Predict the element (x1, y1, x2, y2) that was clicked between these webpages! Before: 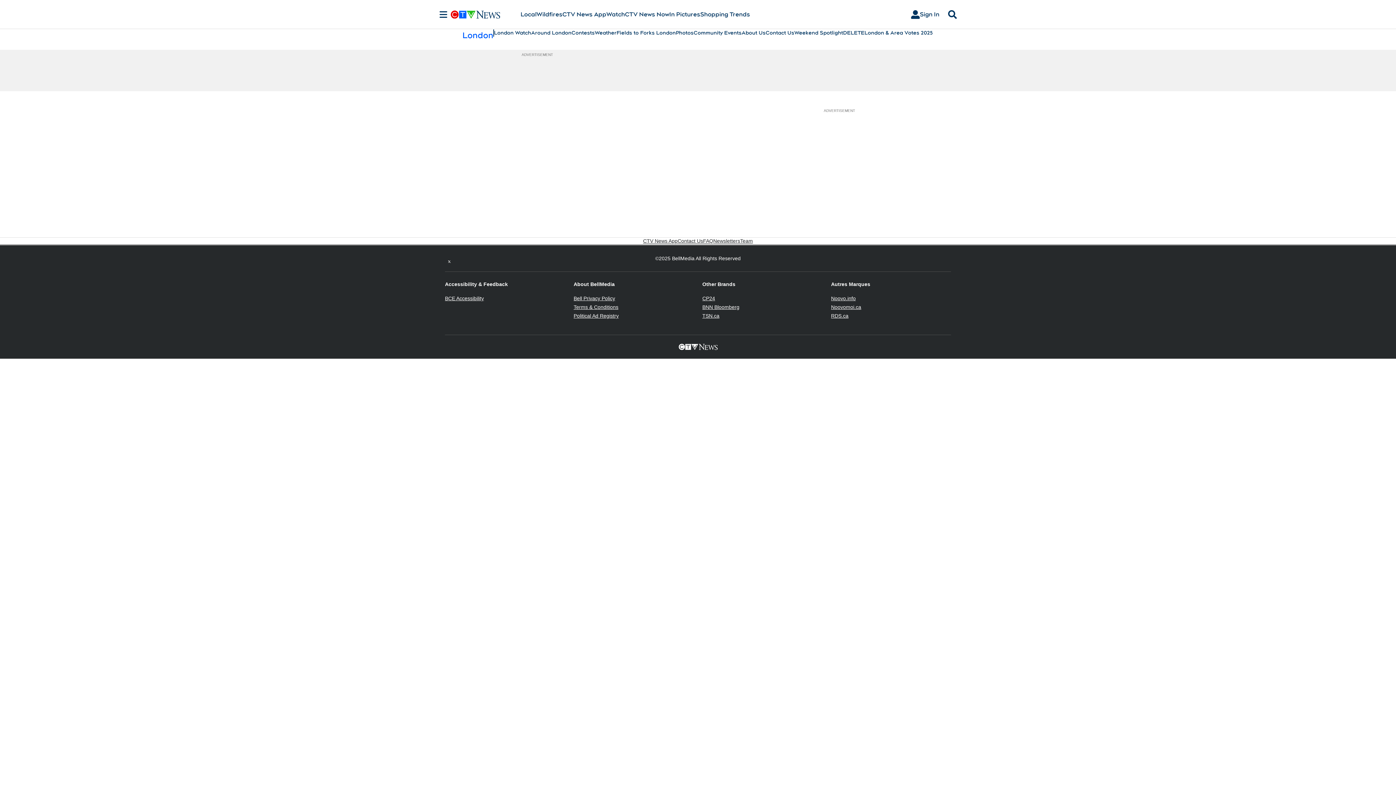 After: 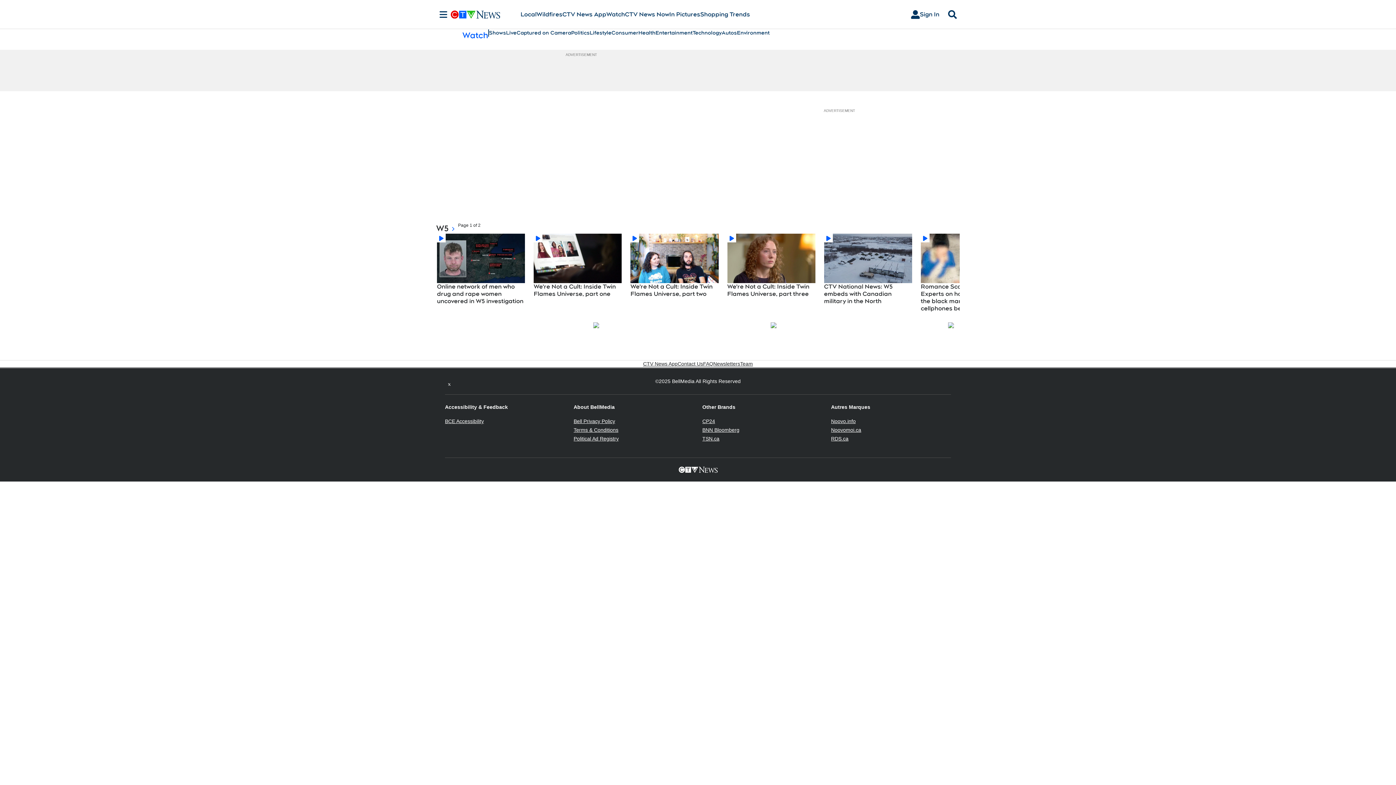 Action: bbox: (606, 10, 625, 18) label: Watch